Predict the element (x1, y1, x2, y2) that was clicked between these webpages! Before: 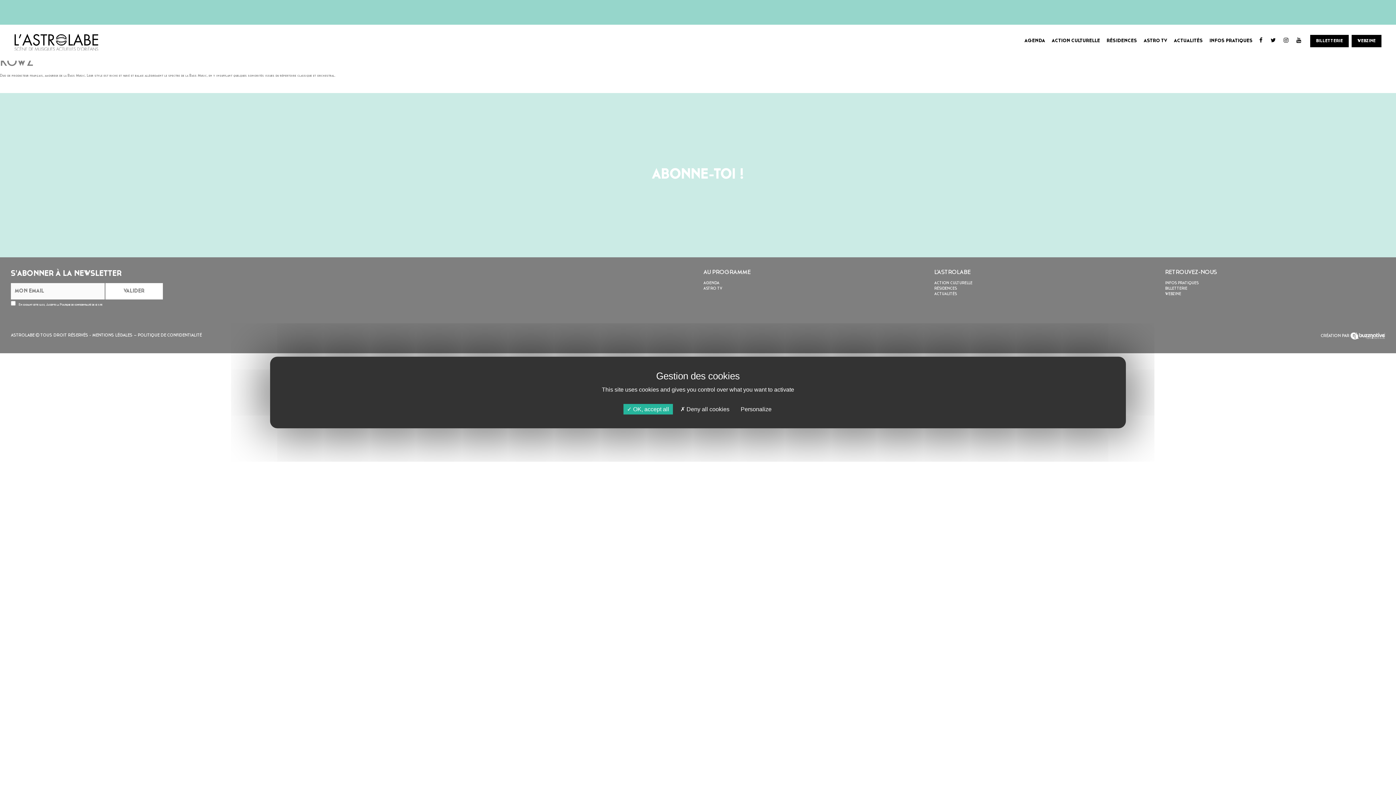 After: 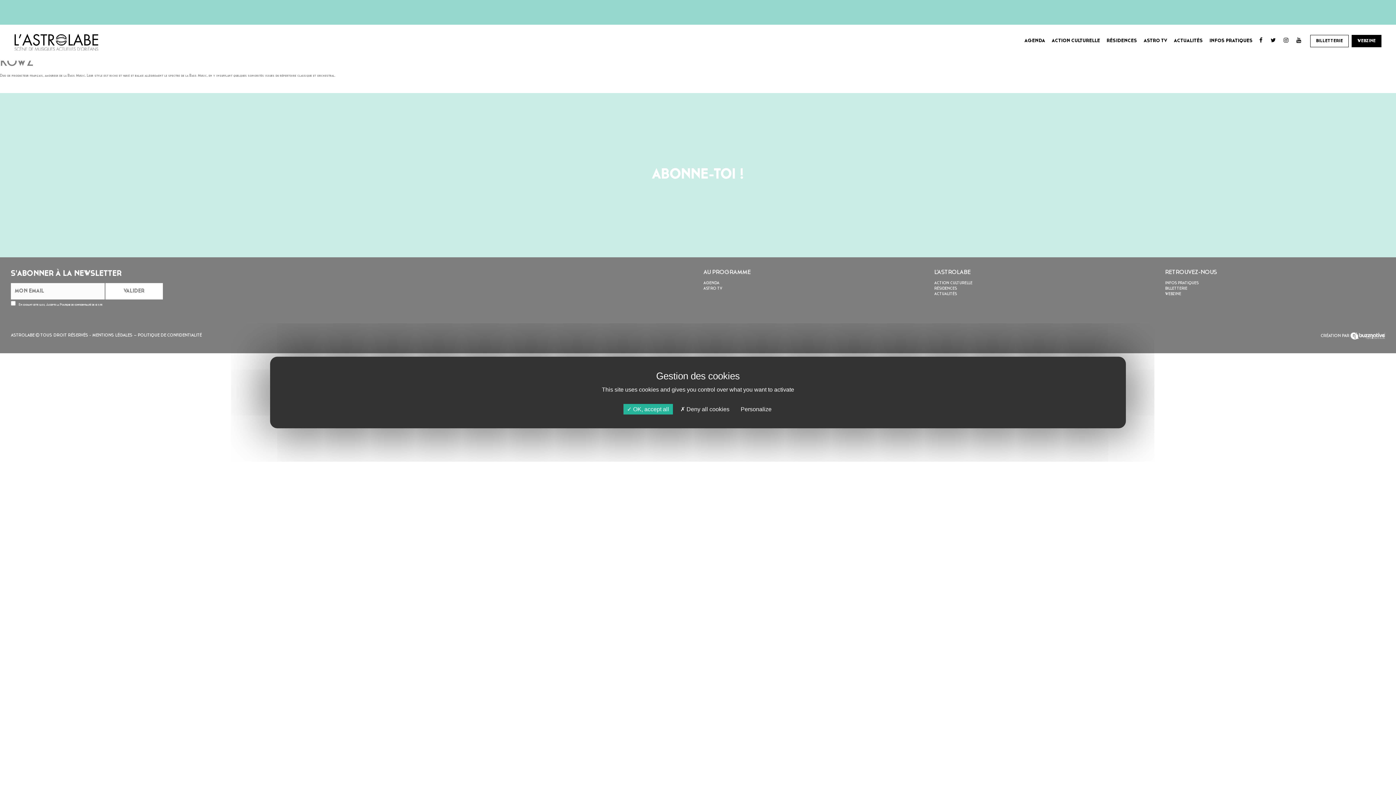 Action: label: BILLETTERIE bbox: (1310, 34, 1349, 47)